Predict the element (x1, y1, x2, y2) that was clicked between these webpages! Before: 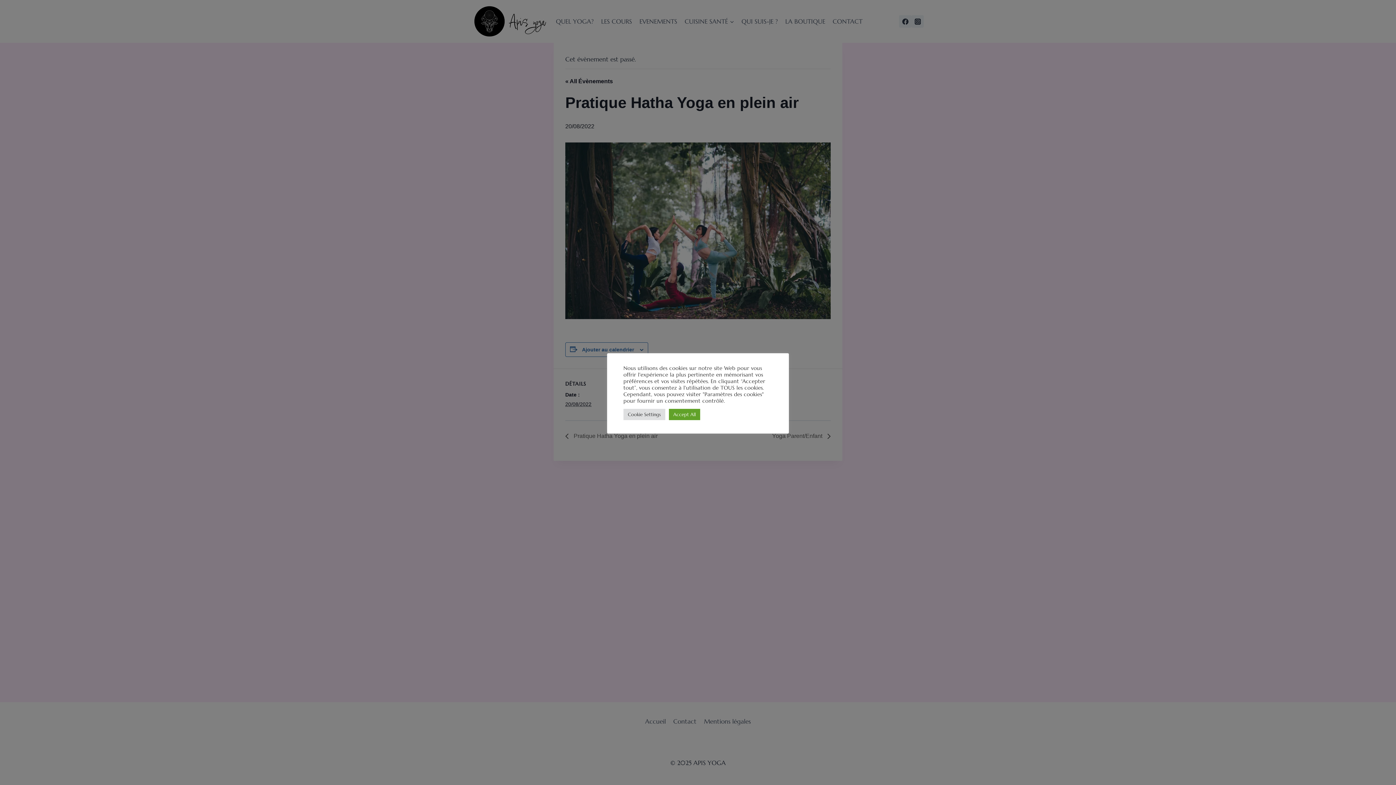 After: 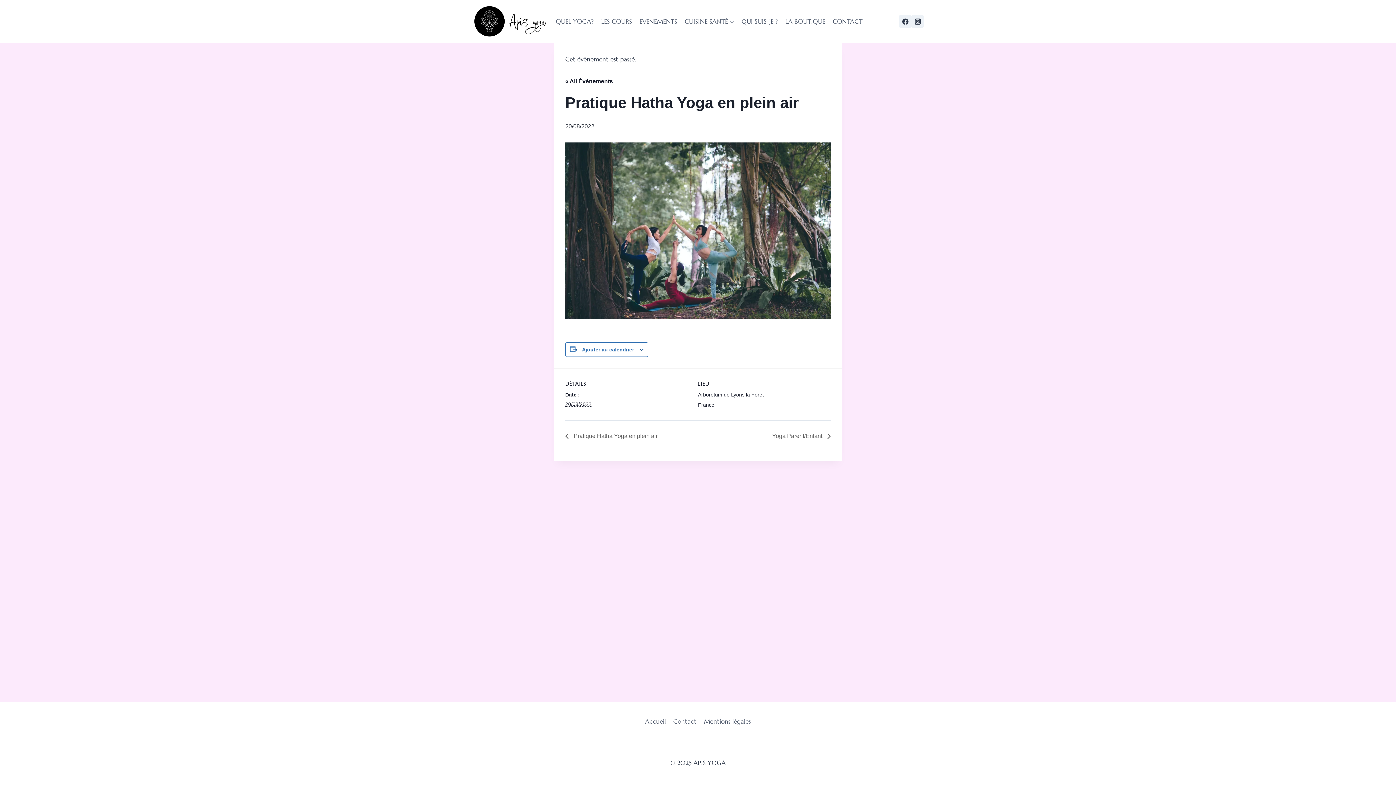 Action: bbox: (669, 408, 700, 420) label: Accept All